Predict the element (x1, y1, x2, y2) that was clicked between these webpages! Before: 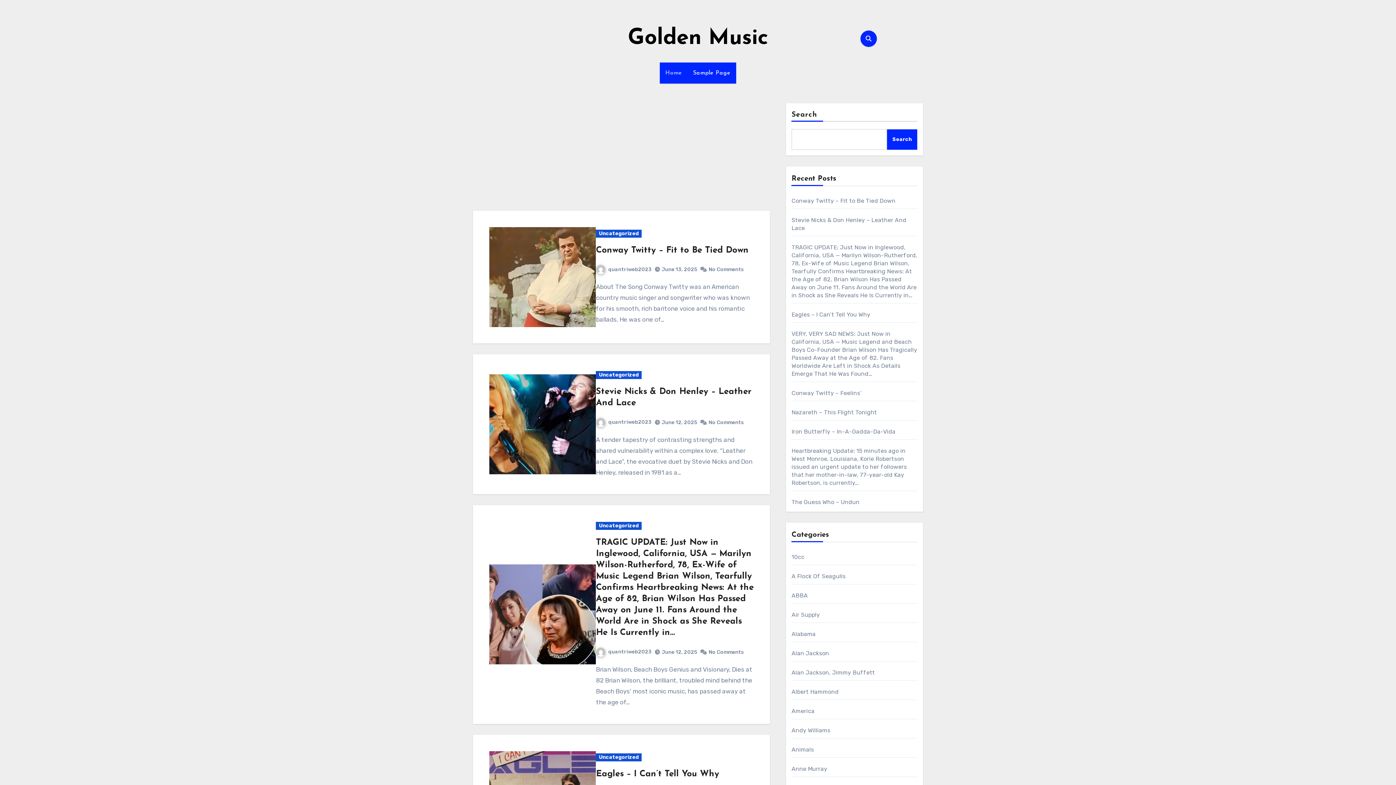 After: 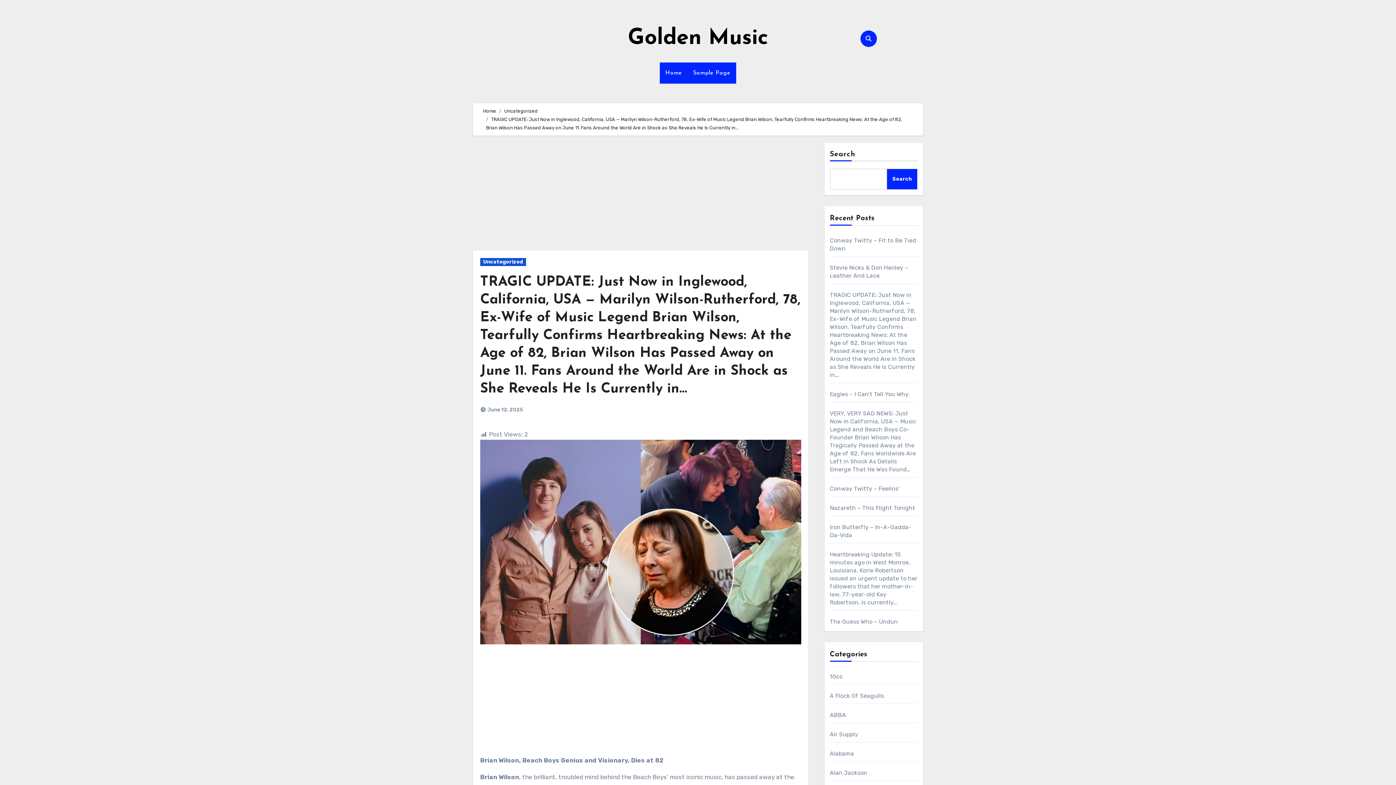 Action: label: TRAGIC UPDATE: Just Now in Inglewood, California, USA — Marilyn Wilson-Rutherford, 78, Ex-Wife of Music Legend Brian Wilson, Tearfully Confirms Heartbreaking News: At the Age of 82, Brian Wilson Has Passed Away on June 11. Fans Around the World Are in Shock as She Reveals He Is Currently in… bbox: (596, 538, 753, 637)